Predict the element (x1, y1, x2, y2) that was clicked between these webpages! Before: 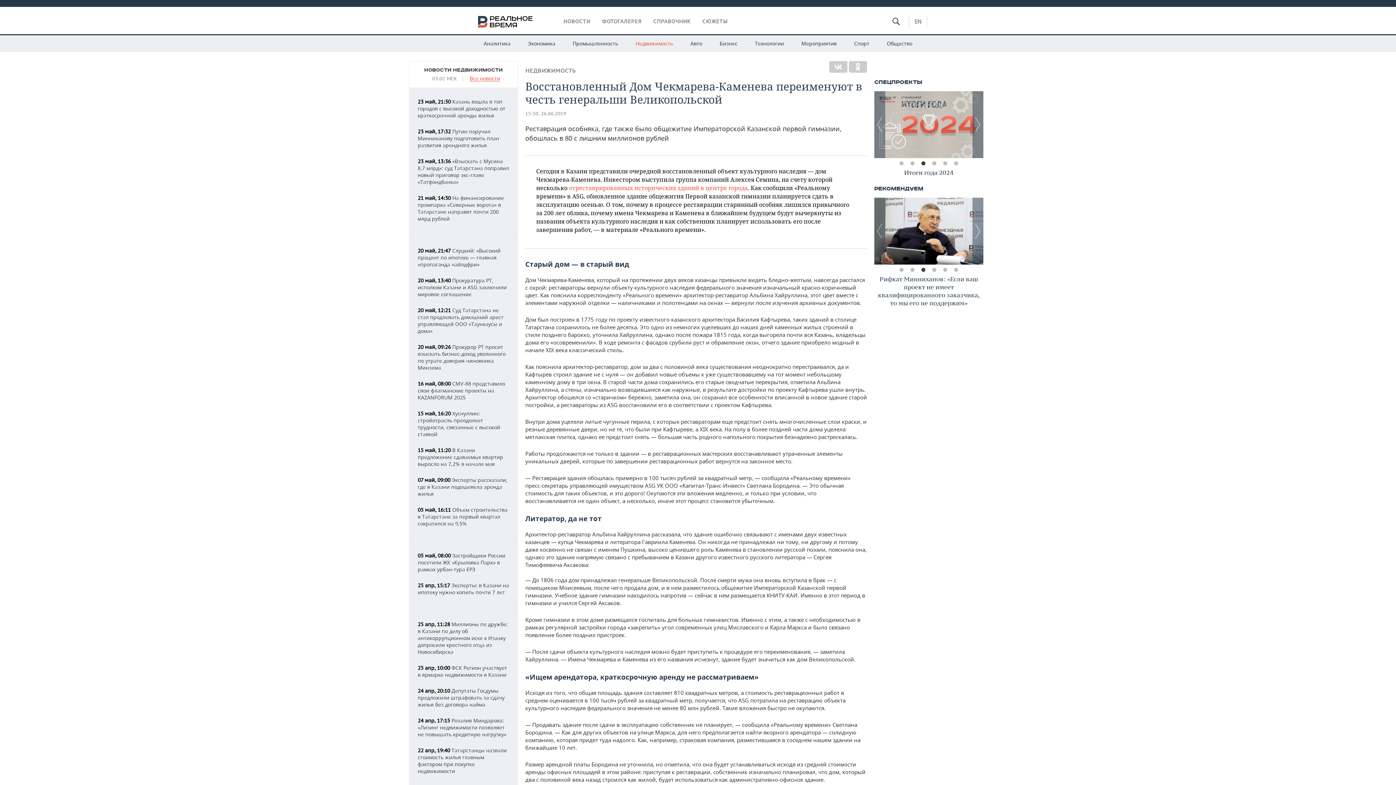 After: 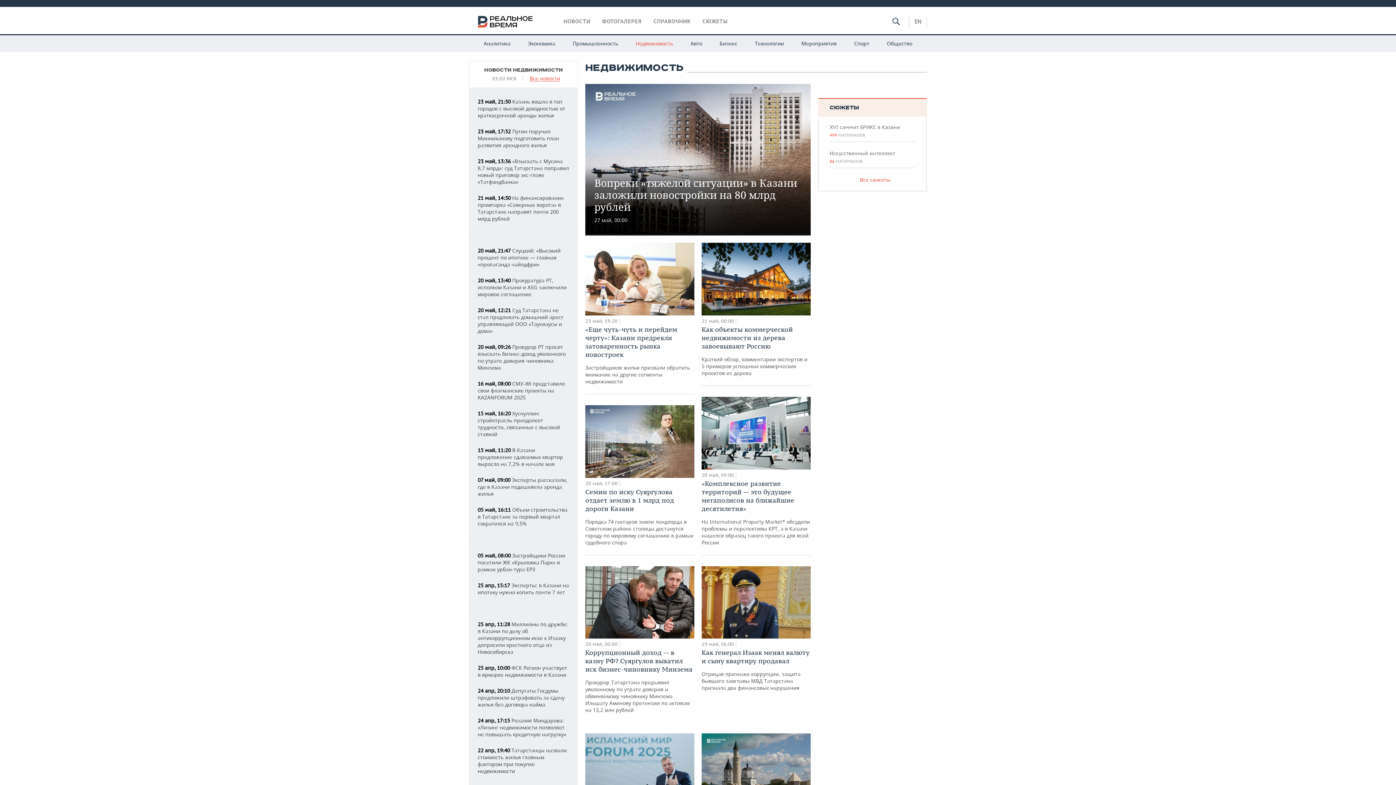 Action: label: НЕДВИЖИМОСТЬ bbox: (525, 67, 576, 74)